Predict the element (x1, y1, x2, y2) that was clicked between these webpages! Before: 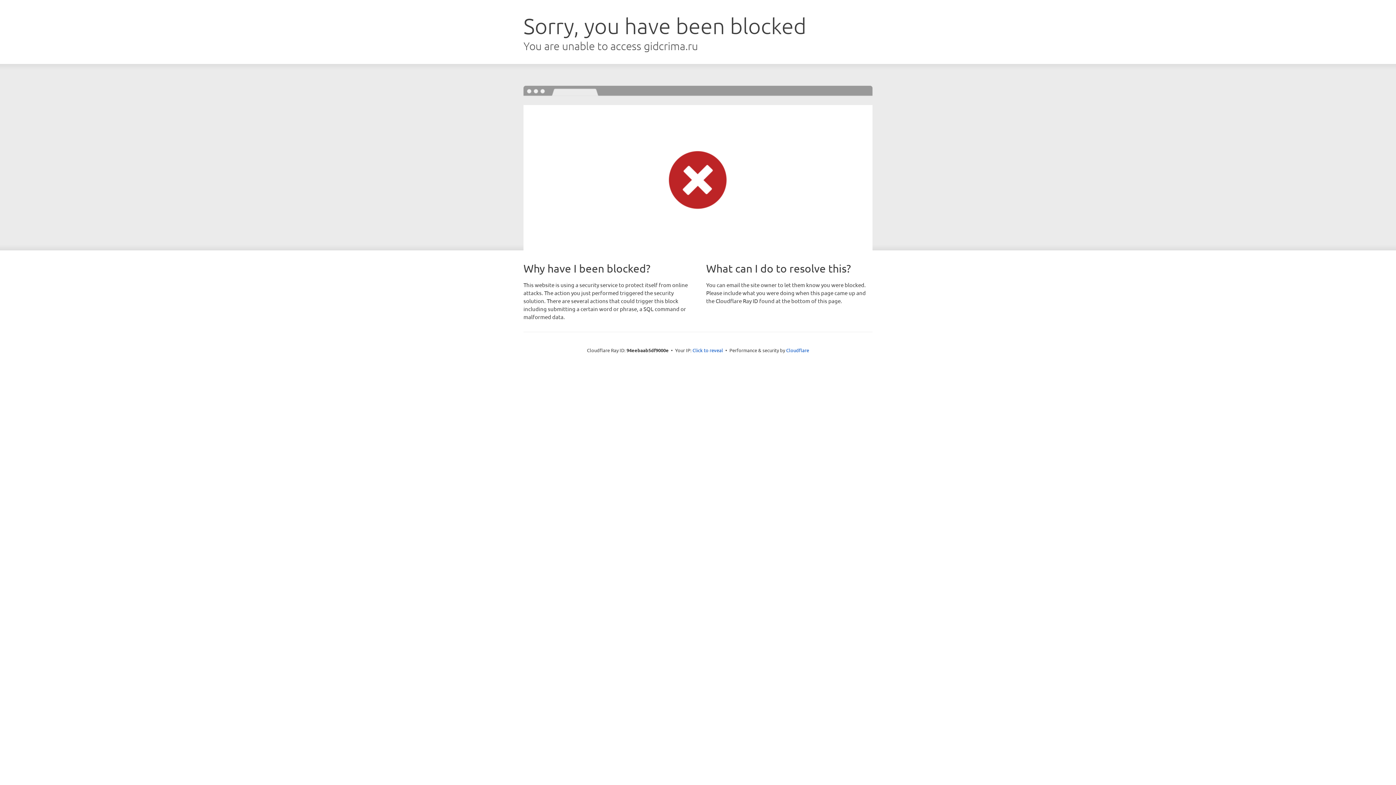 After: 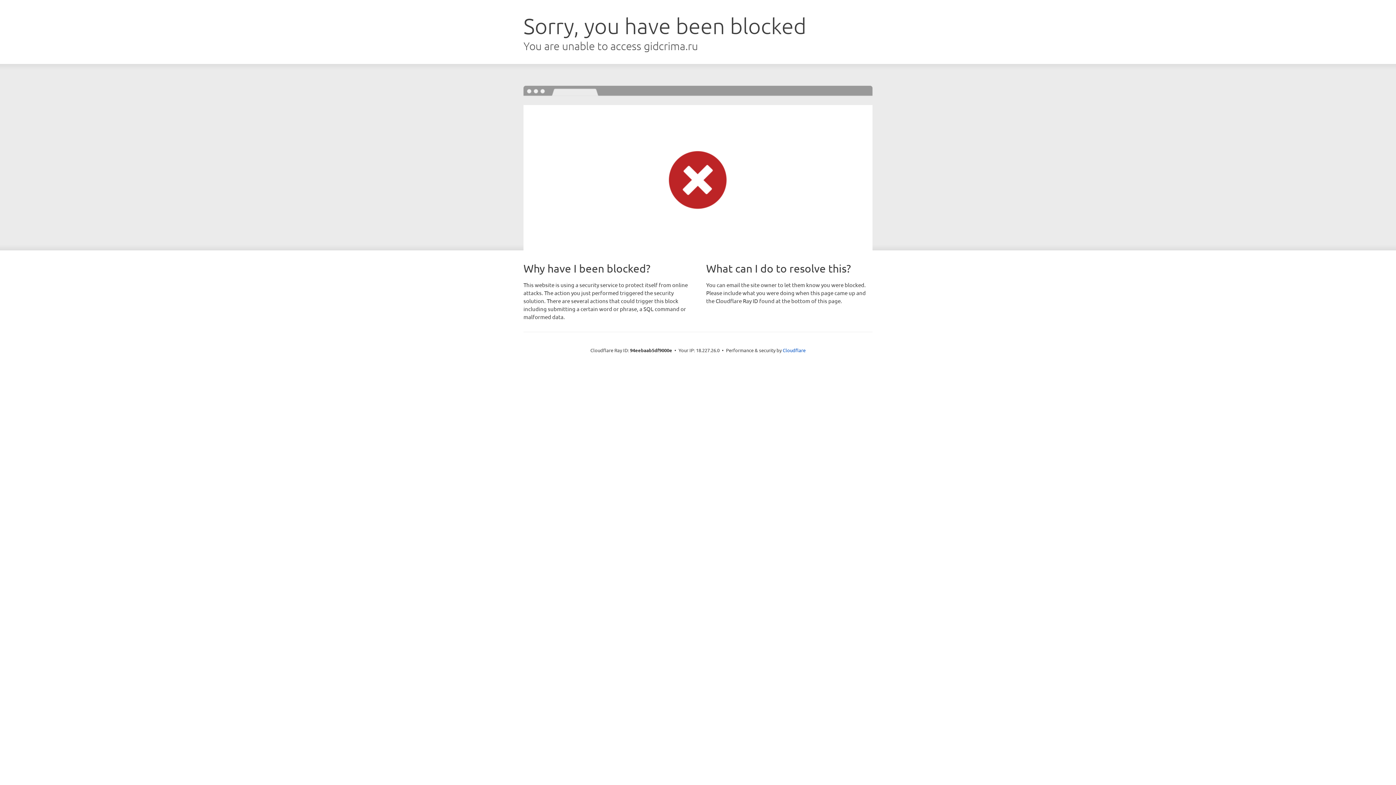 Action: label: Click to reveal bbox: (692, 346, 723, 353)